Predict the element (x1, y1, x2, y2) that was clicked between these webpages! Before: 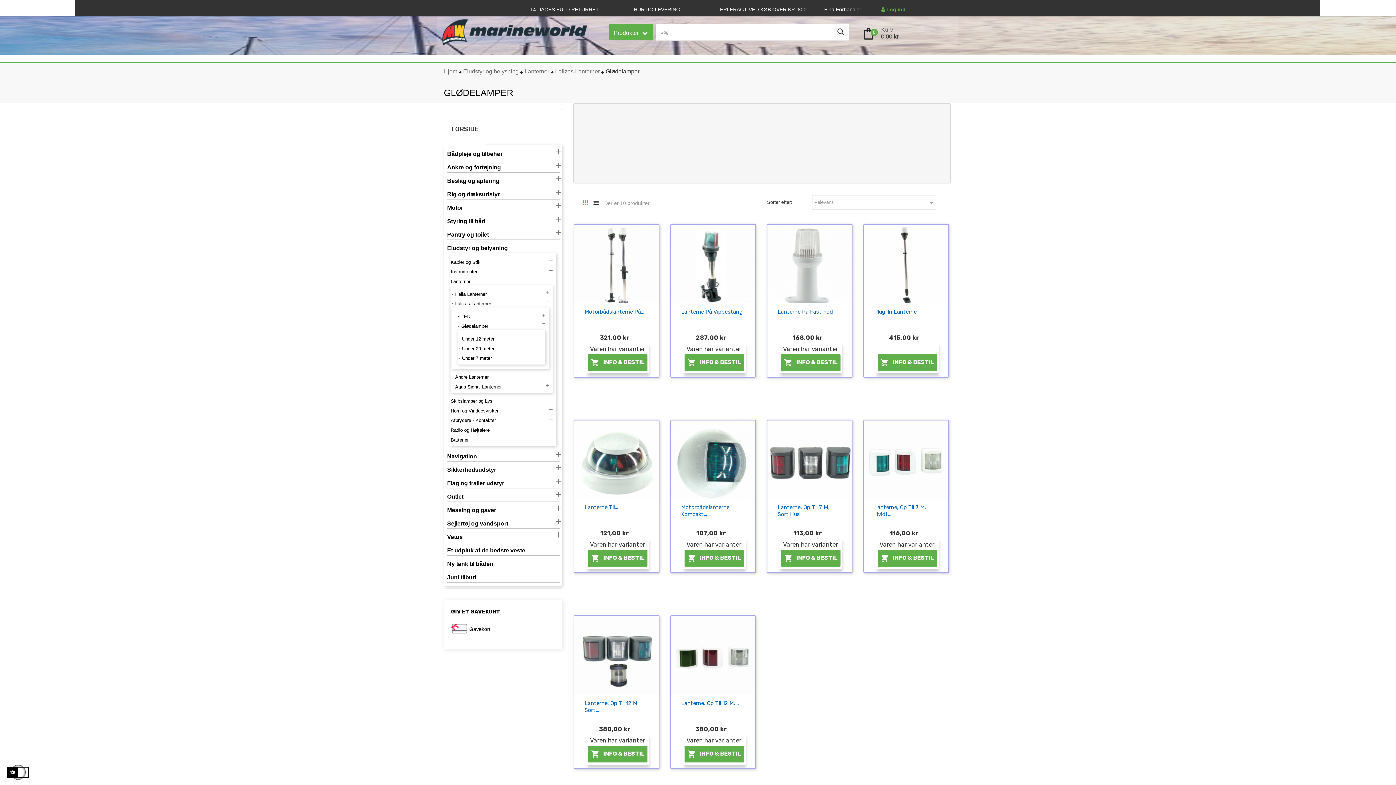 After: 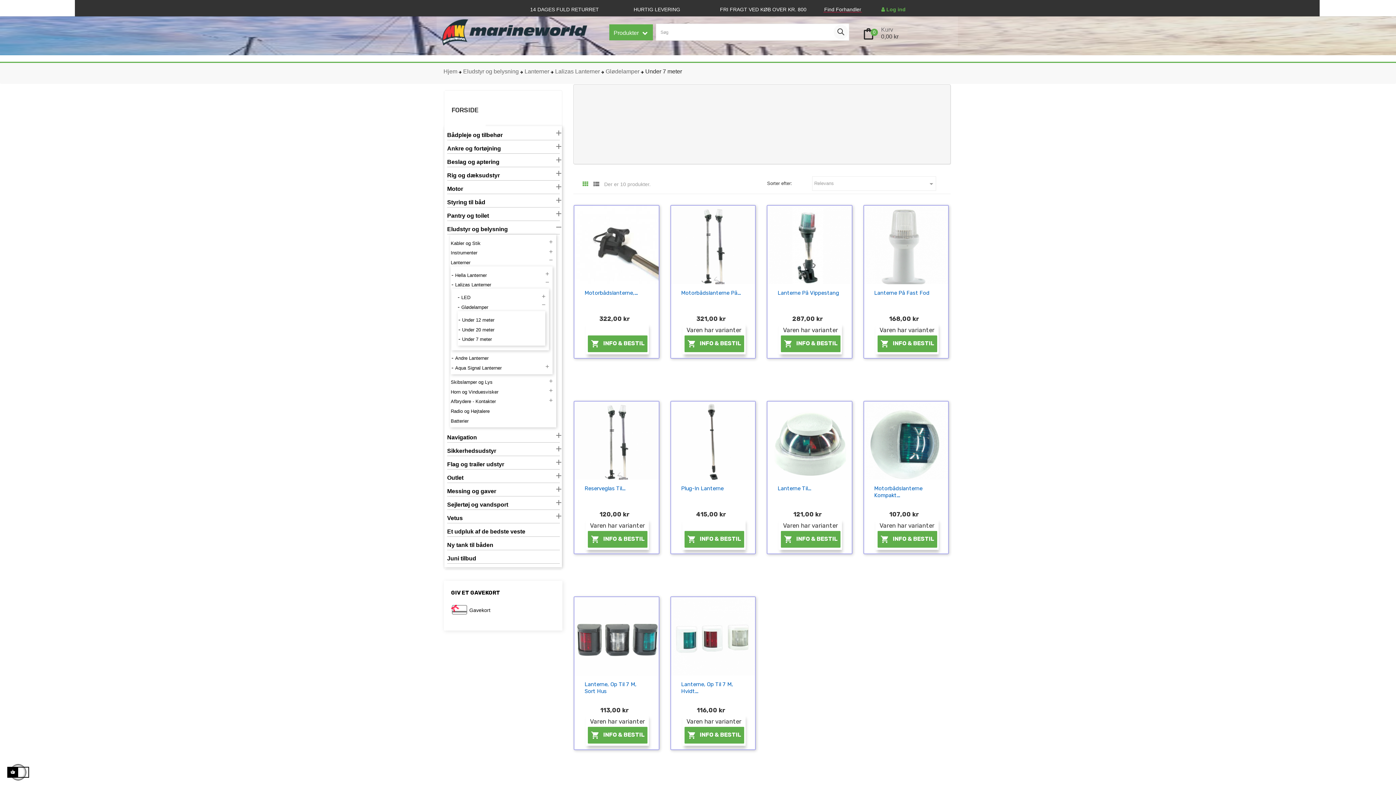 Action: bbox: (462, 354, 538, 362) label: Under 7 meter